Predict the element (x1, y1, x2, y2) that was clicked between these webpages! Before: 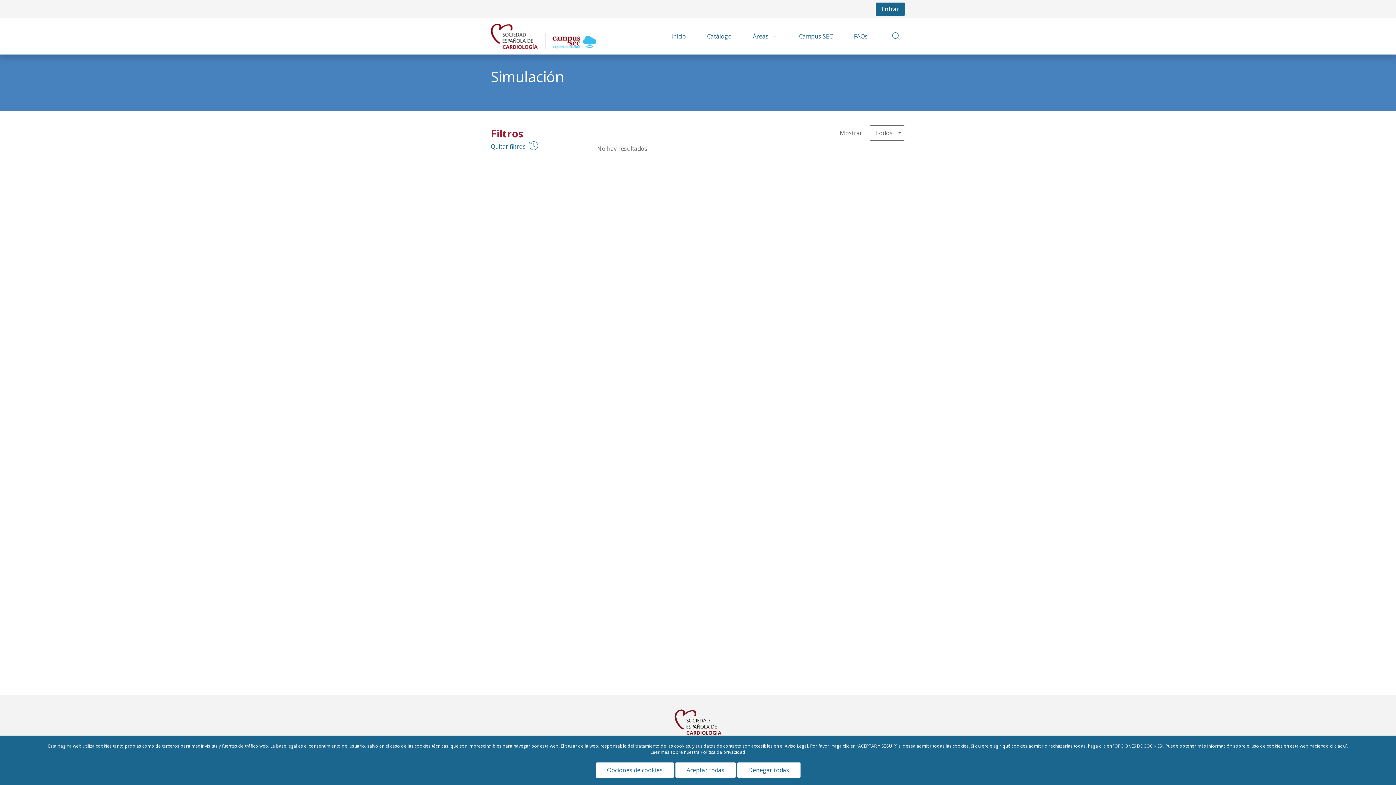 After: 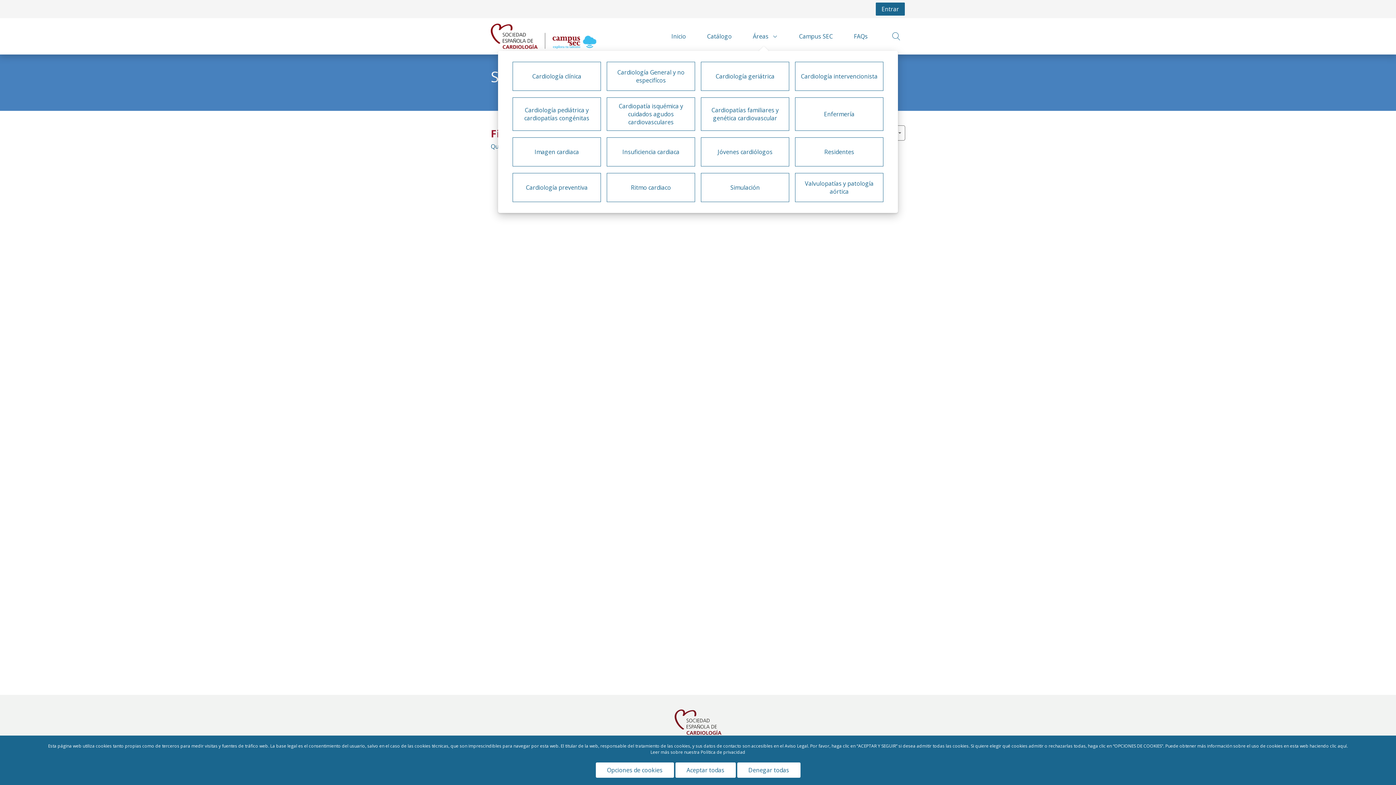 Action: bbox: (741, 18, 787, 54) label: Áreas